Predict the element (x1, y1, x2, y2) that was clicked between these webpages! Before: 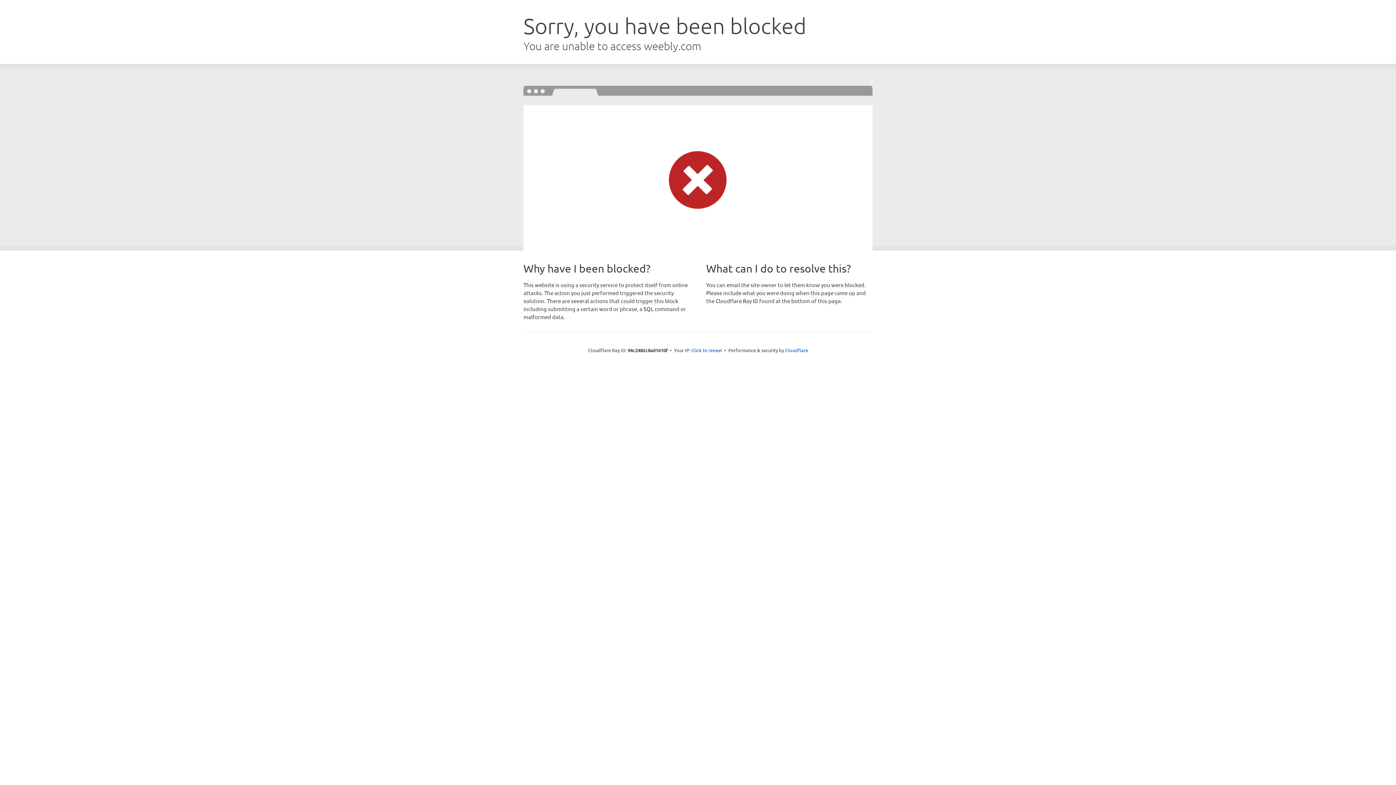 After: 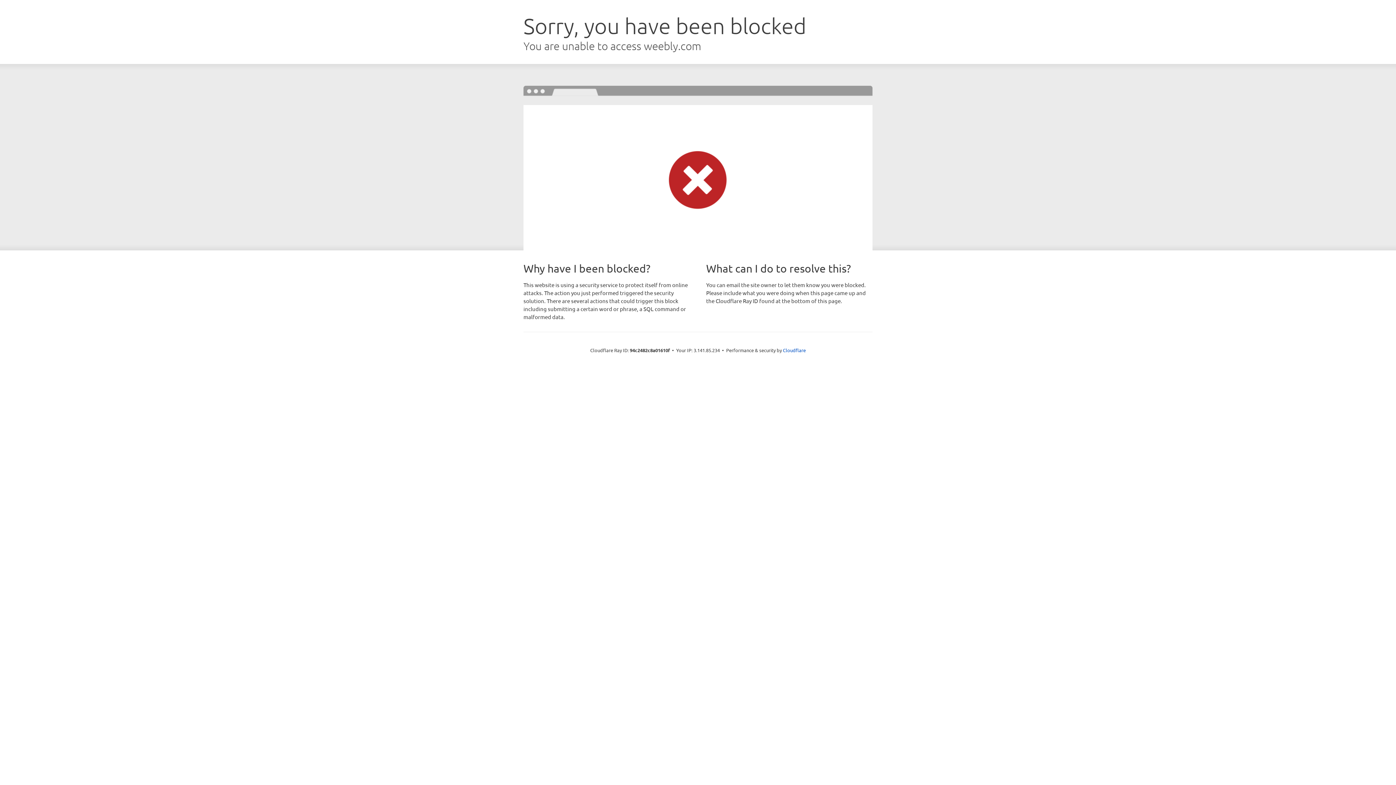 Action: label: Click to reveal bbox: (691, 346, 722, 353)